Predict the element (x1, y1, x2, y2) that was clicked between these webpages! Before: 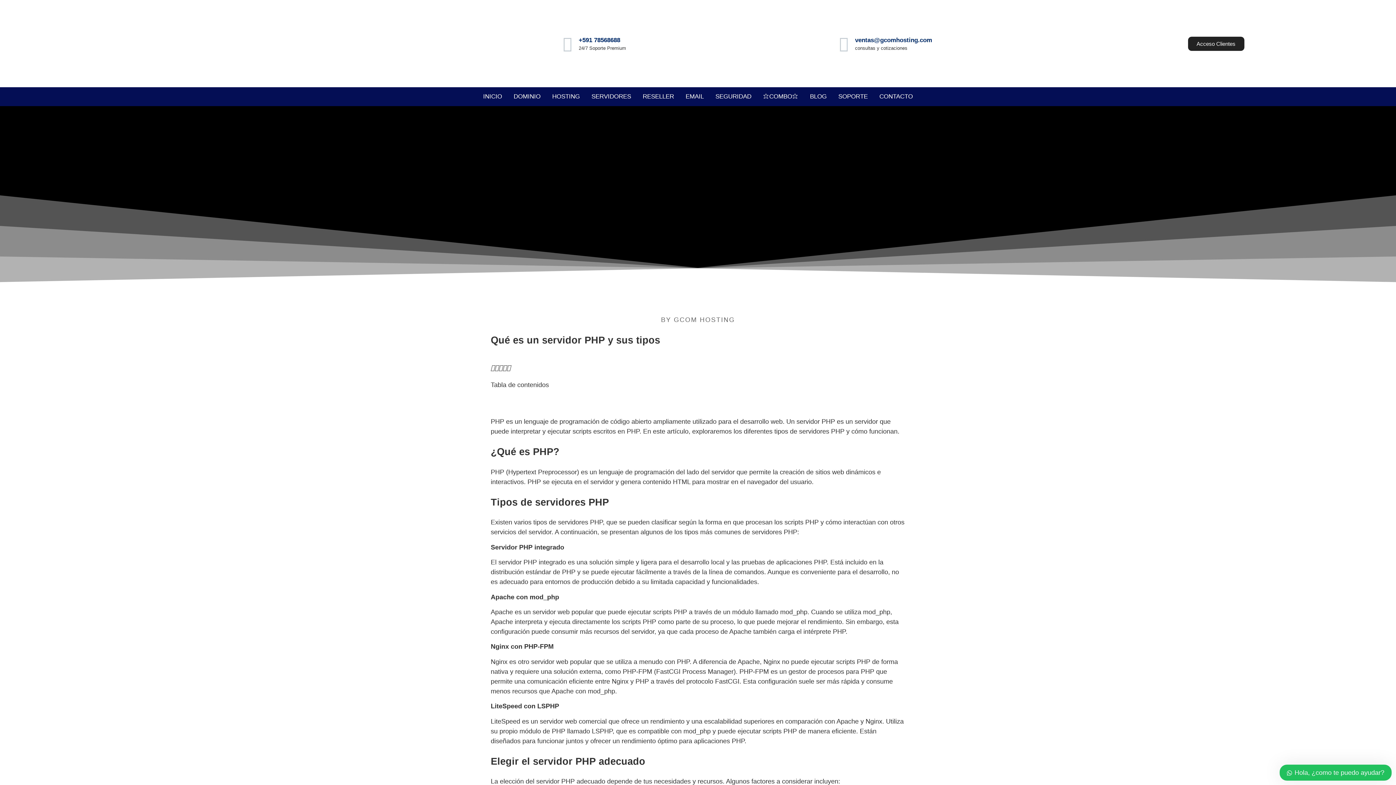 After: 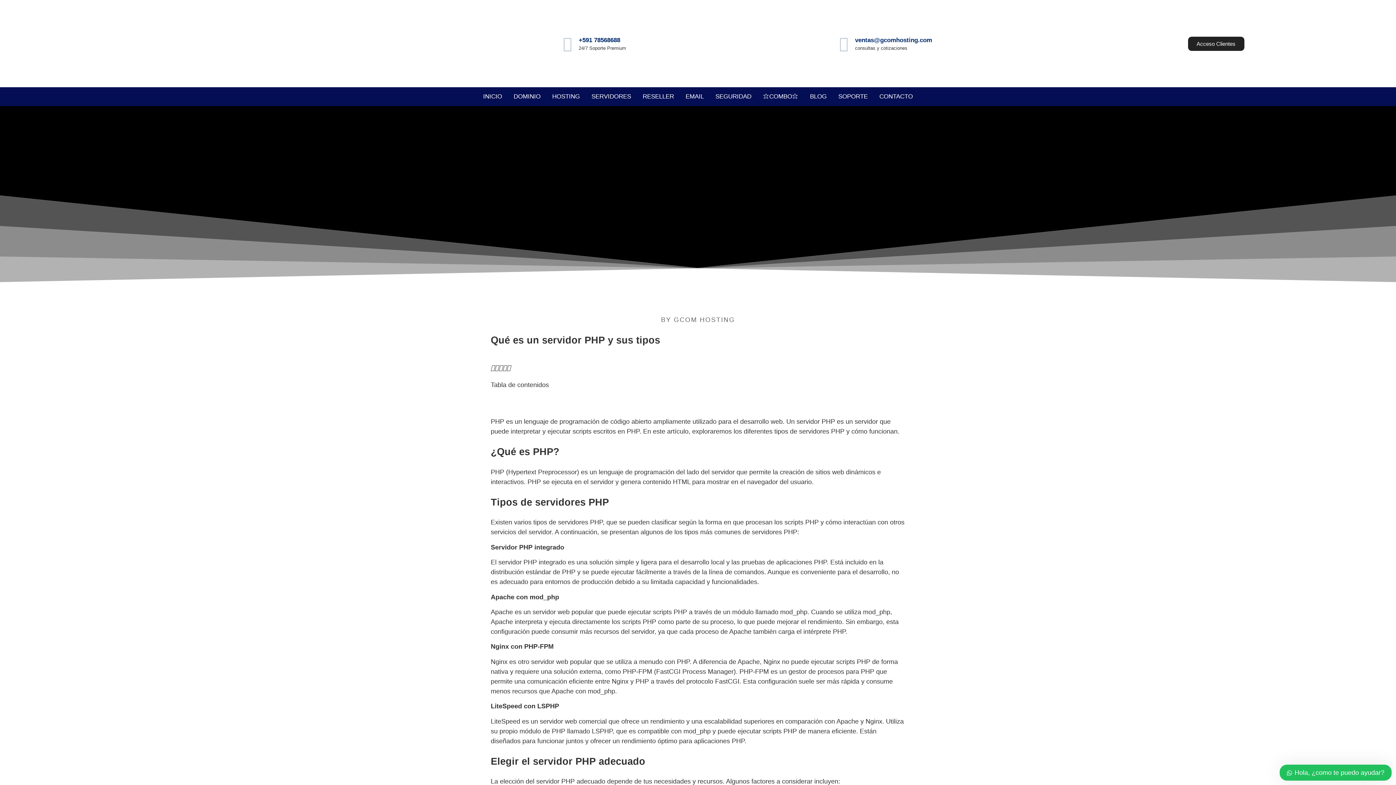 Action: bbox: (1188, 36, 1244, 50) label: Acceso Clientes